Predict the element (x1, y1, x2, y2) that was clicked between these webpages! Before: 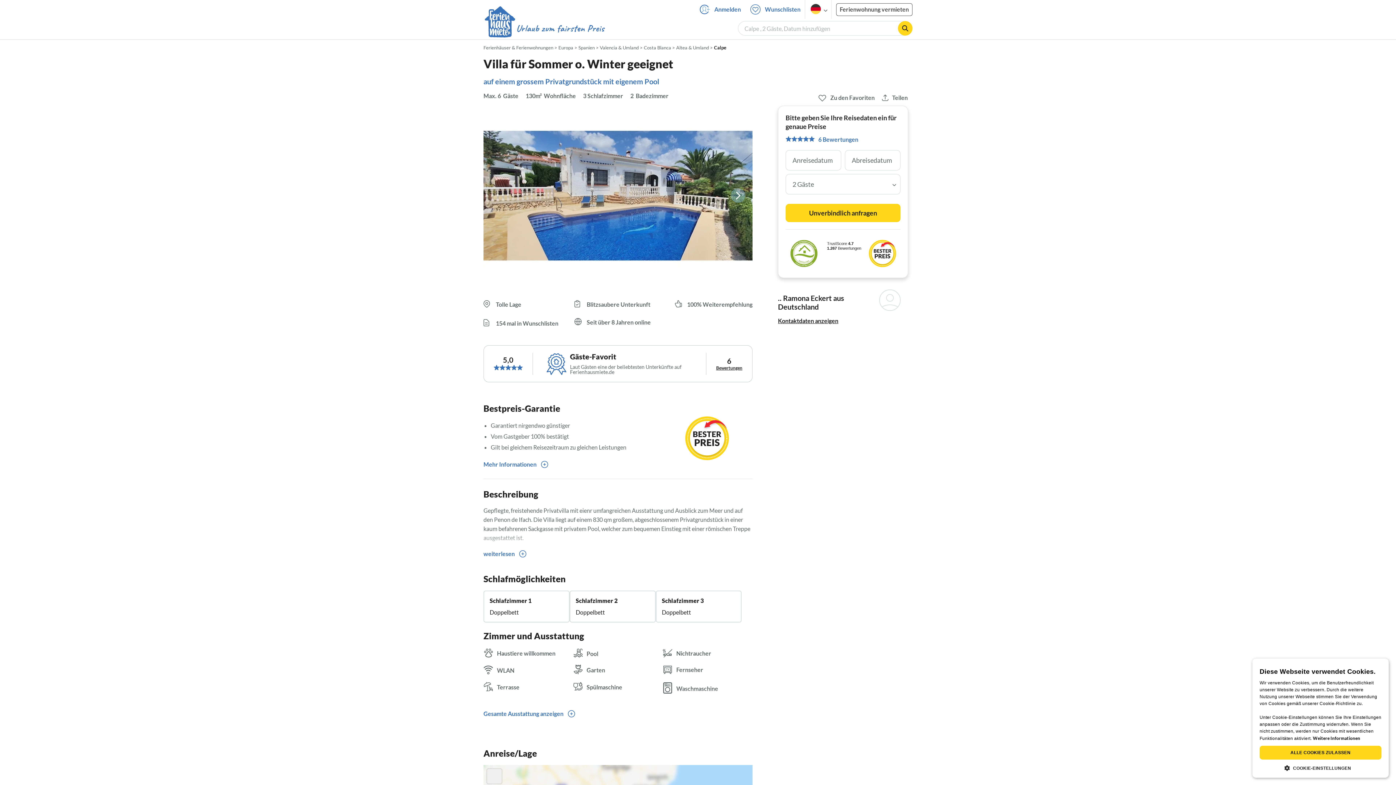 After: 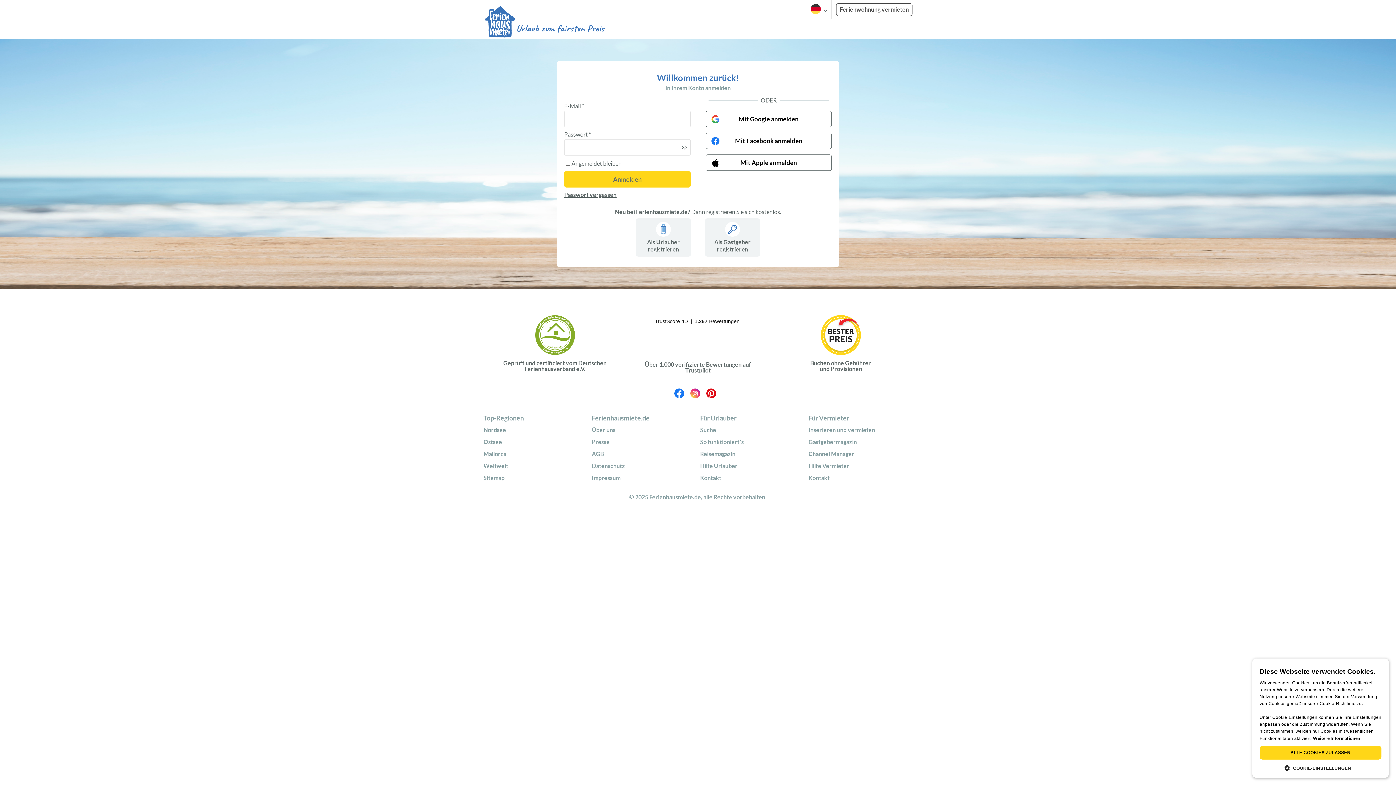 Action: label: Anmelden bbox: (694, 0, 745, 18)